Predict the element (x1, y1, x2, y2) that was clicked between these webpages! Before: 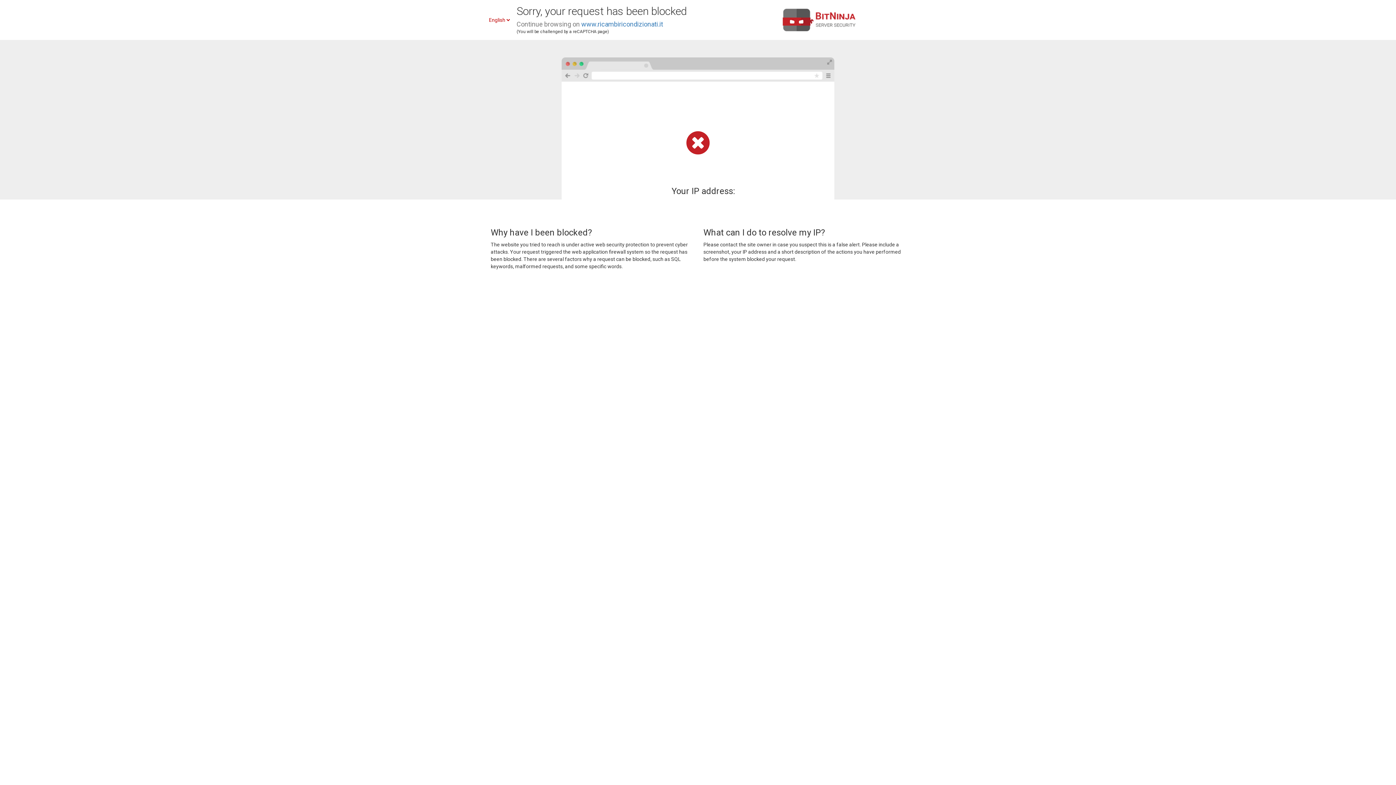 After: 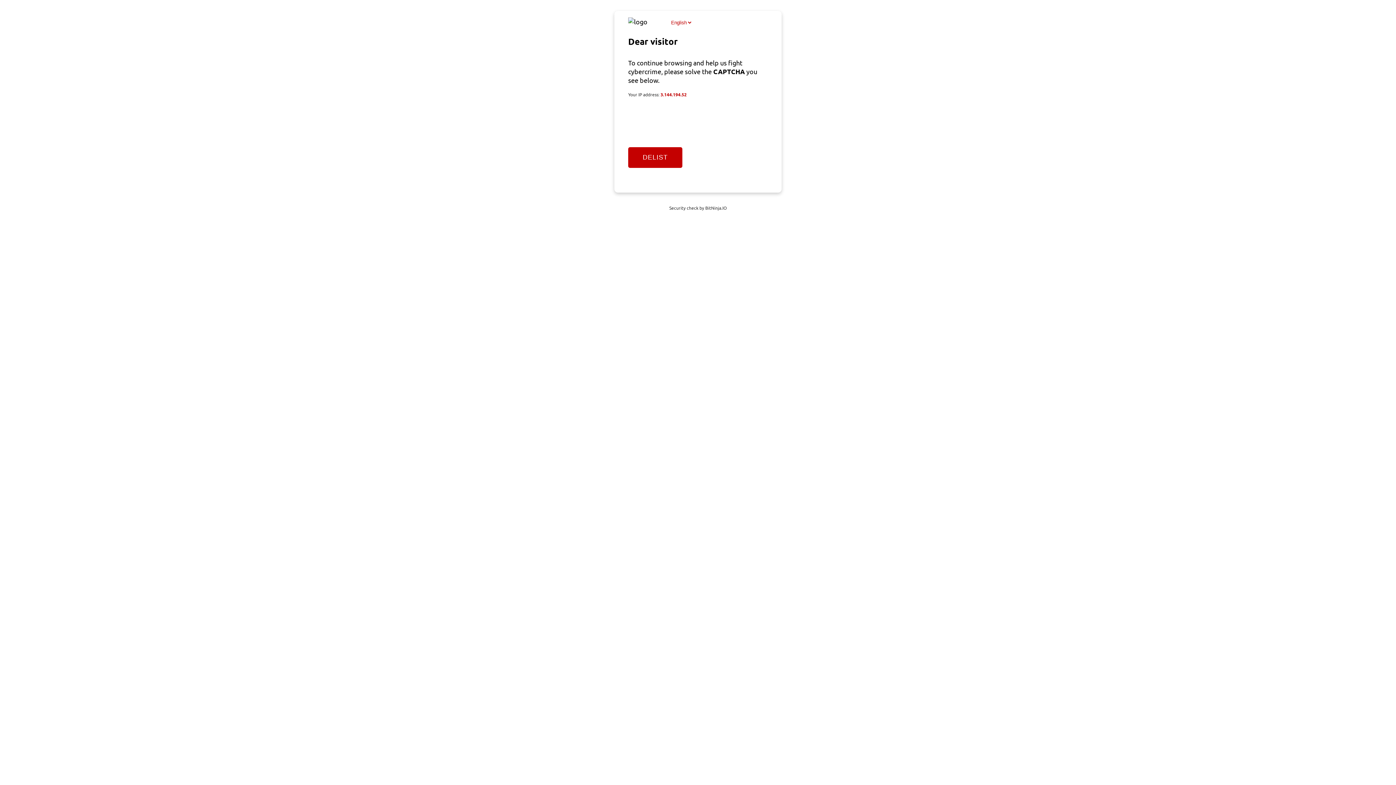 Action: bbox: (581, 20, 663, 28) label: www.ricambiricondizionati.it